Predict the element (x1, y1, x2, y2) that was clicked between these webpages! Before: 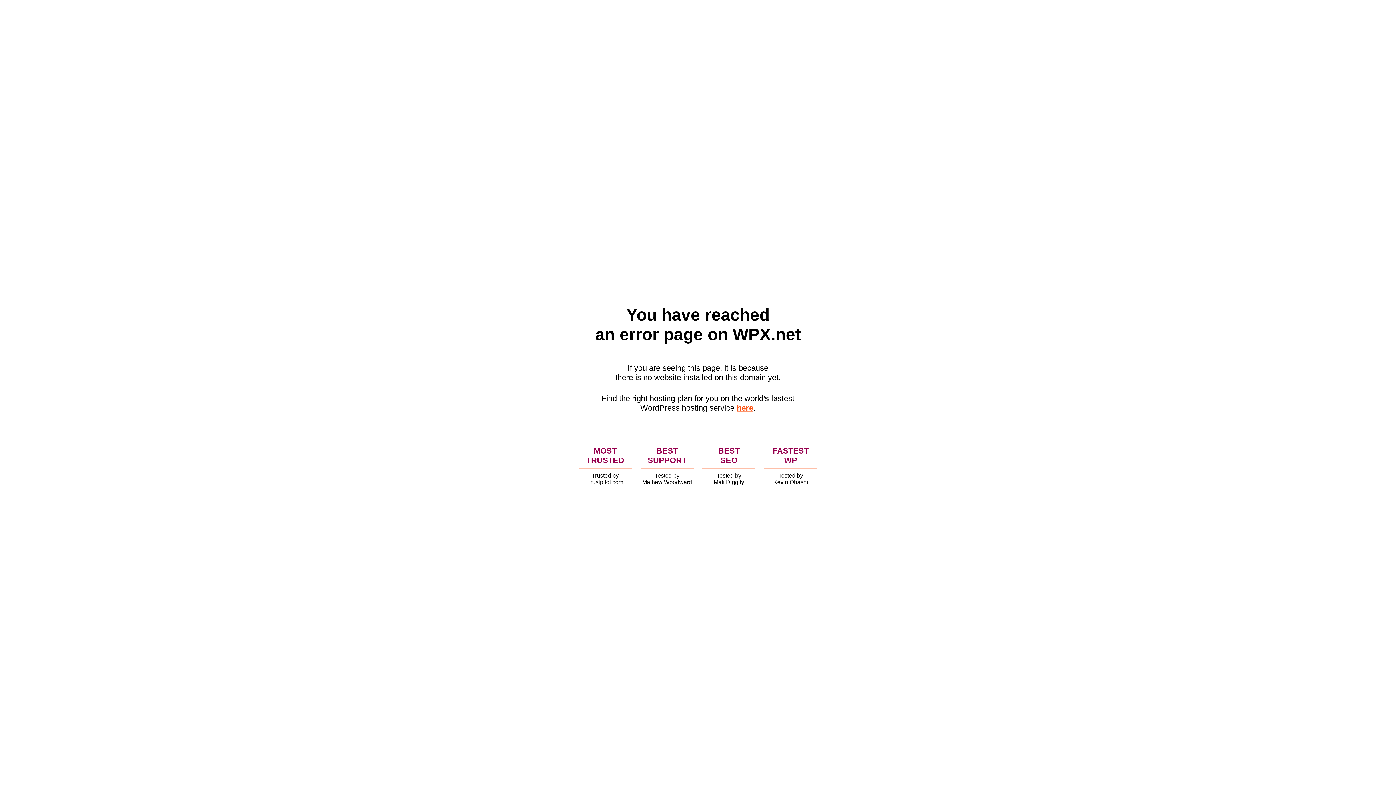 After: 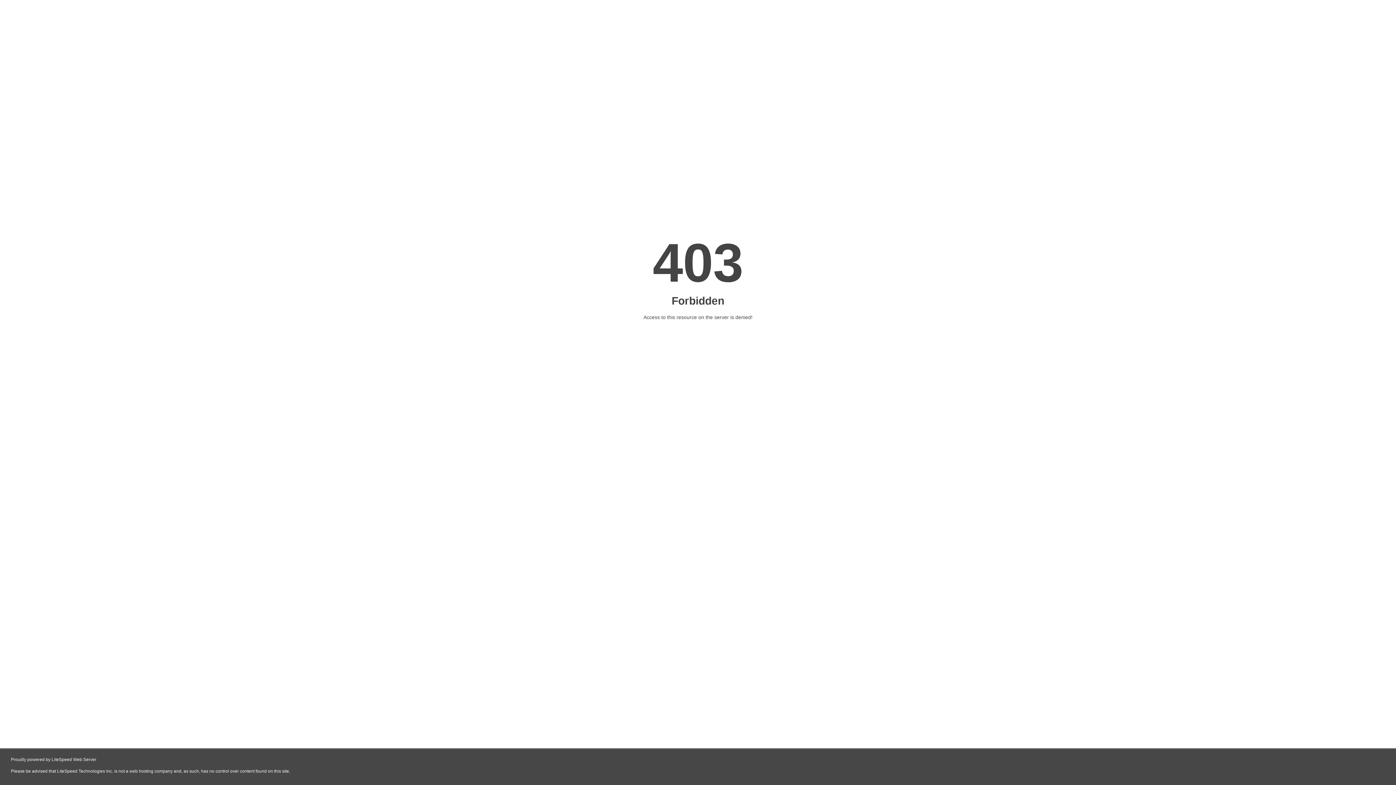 Action: bbox: (736, 403, 753, 412) label: here